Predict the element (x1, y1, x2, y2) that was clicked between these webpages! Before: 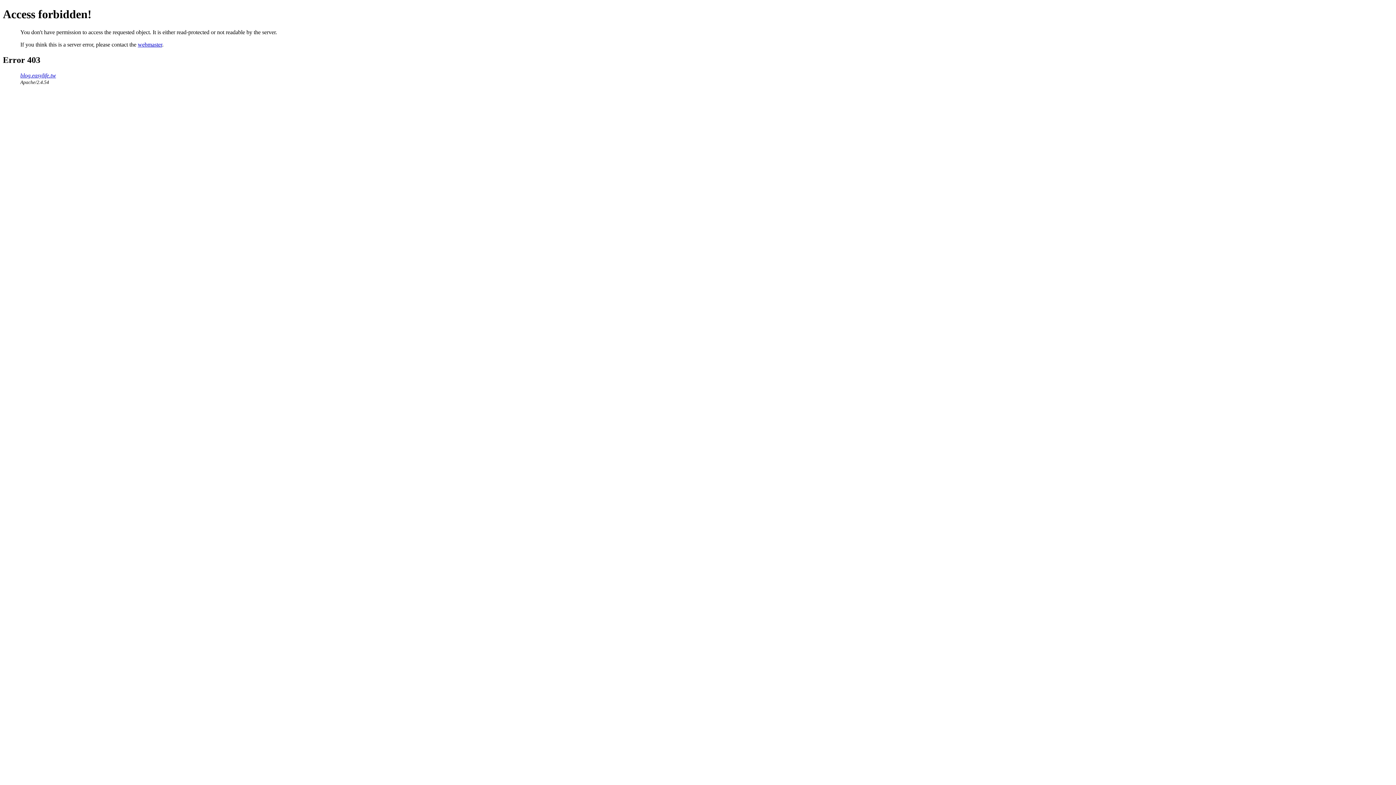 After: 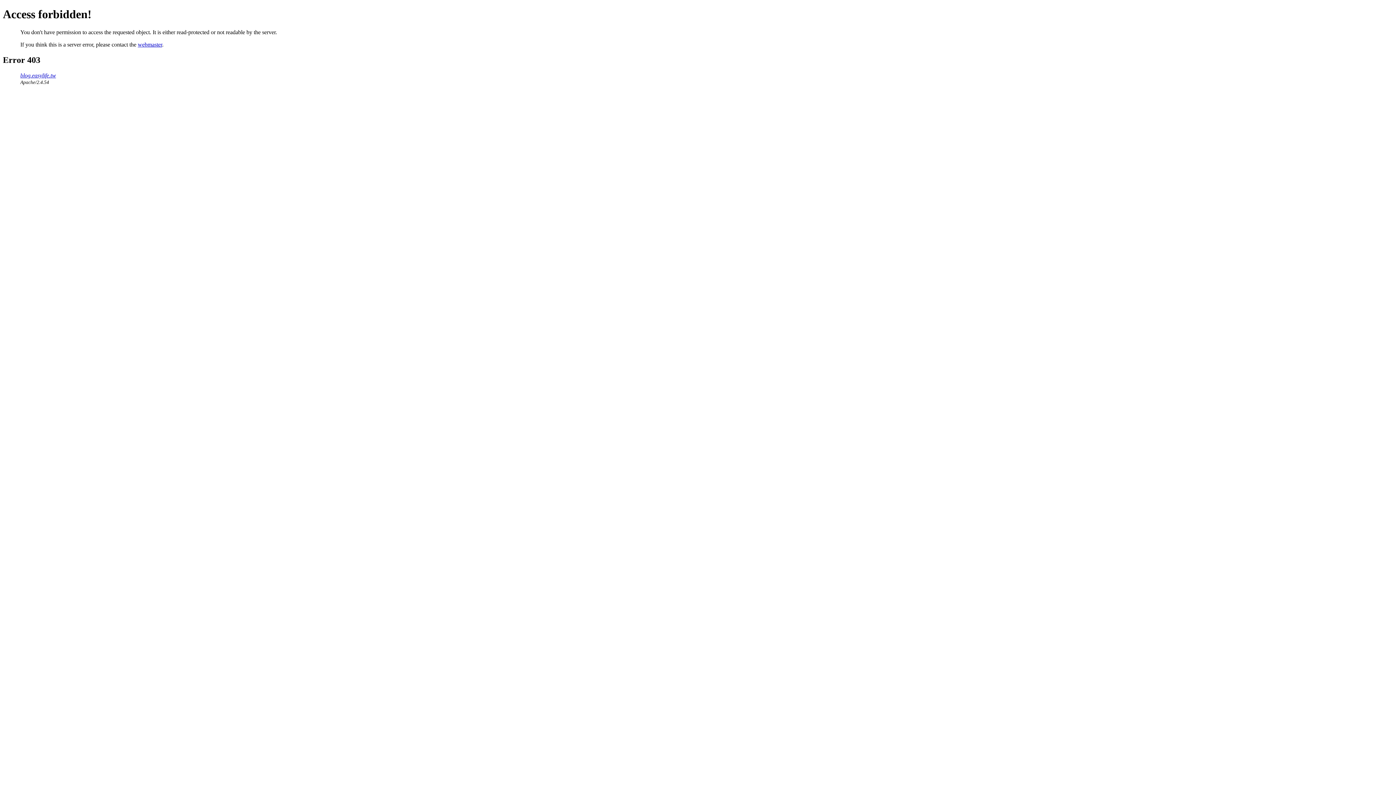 Action: bbox: (137, 41, 162, 47) label: webmaster